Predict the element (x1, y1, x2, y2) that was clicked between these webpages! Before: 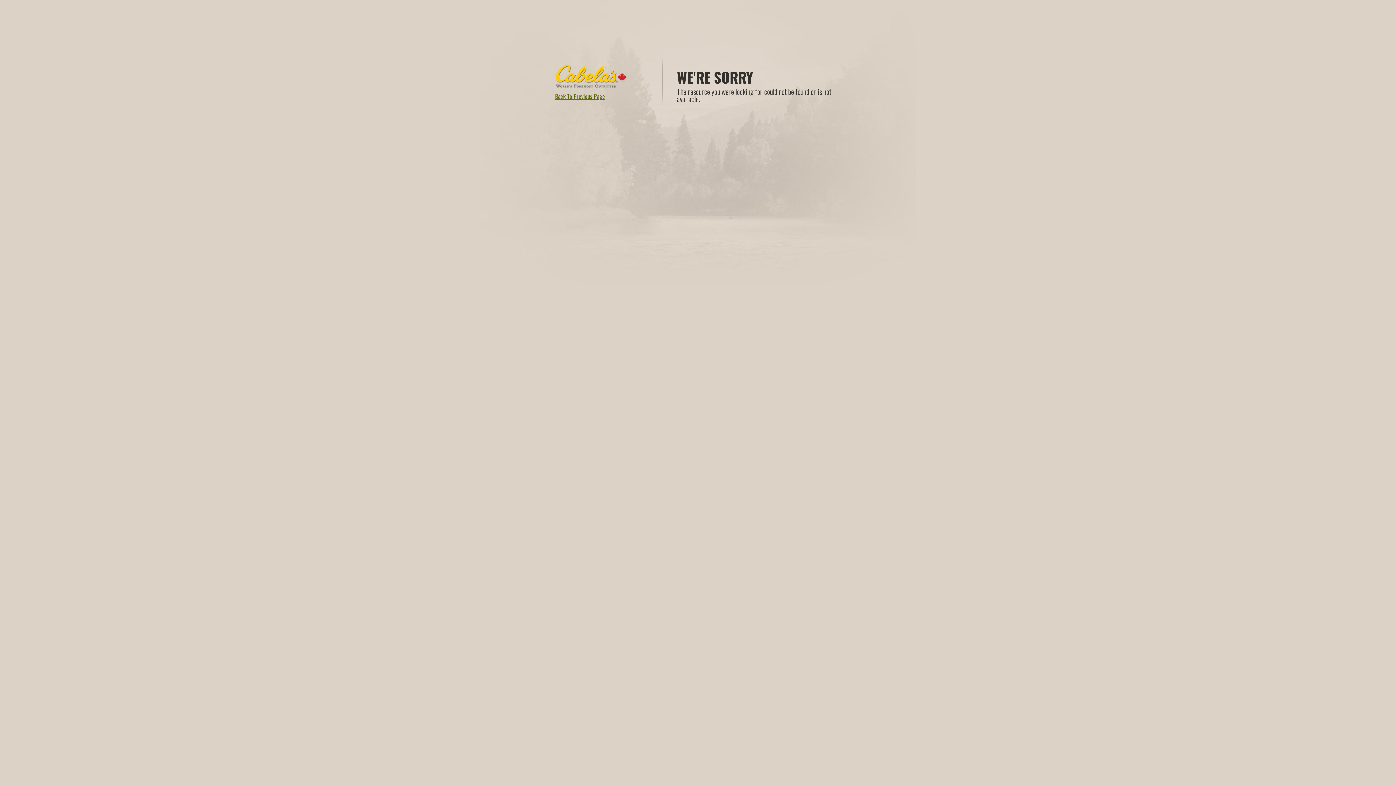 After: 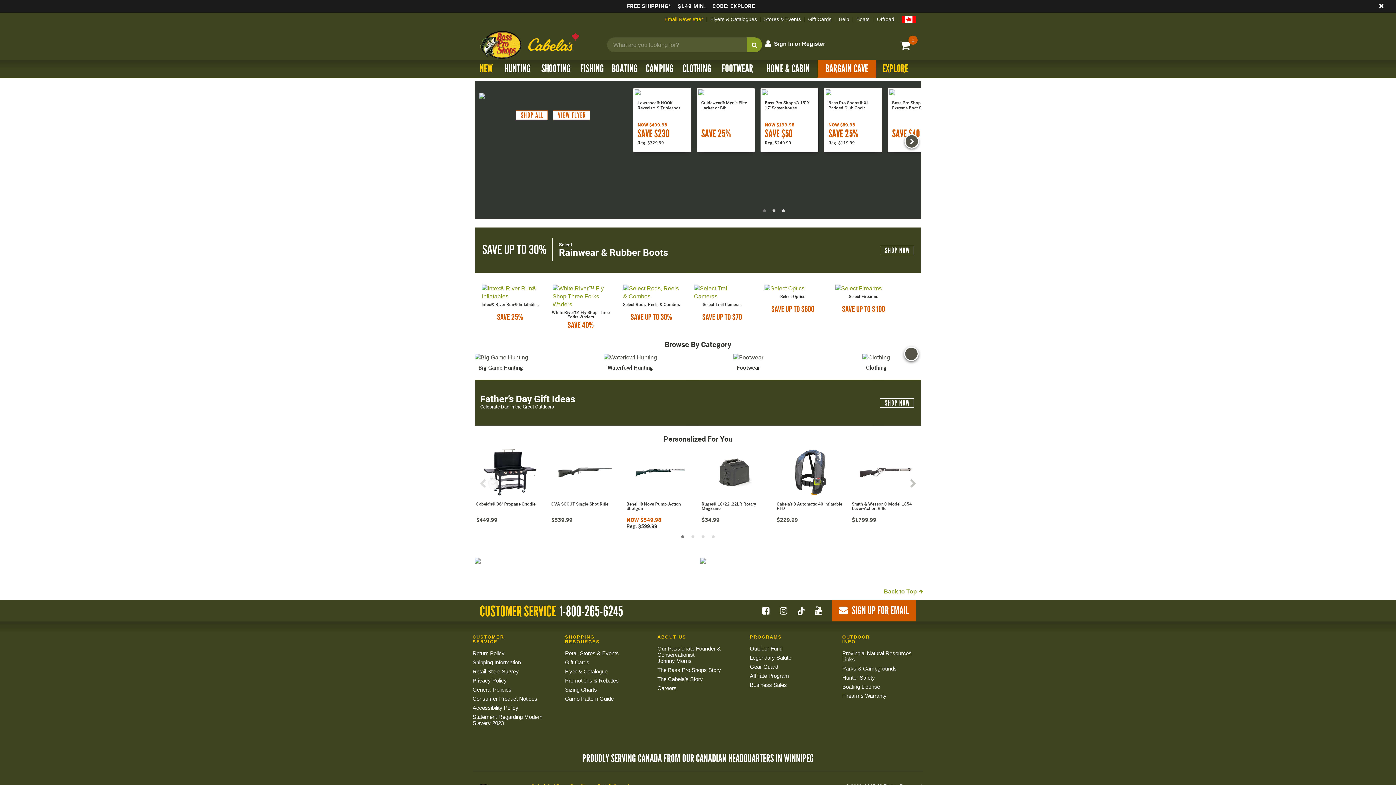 Action: bbox: (555, 85, 628, 93)